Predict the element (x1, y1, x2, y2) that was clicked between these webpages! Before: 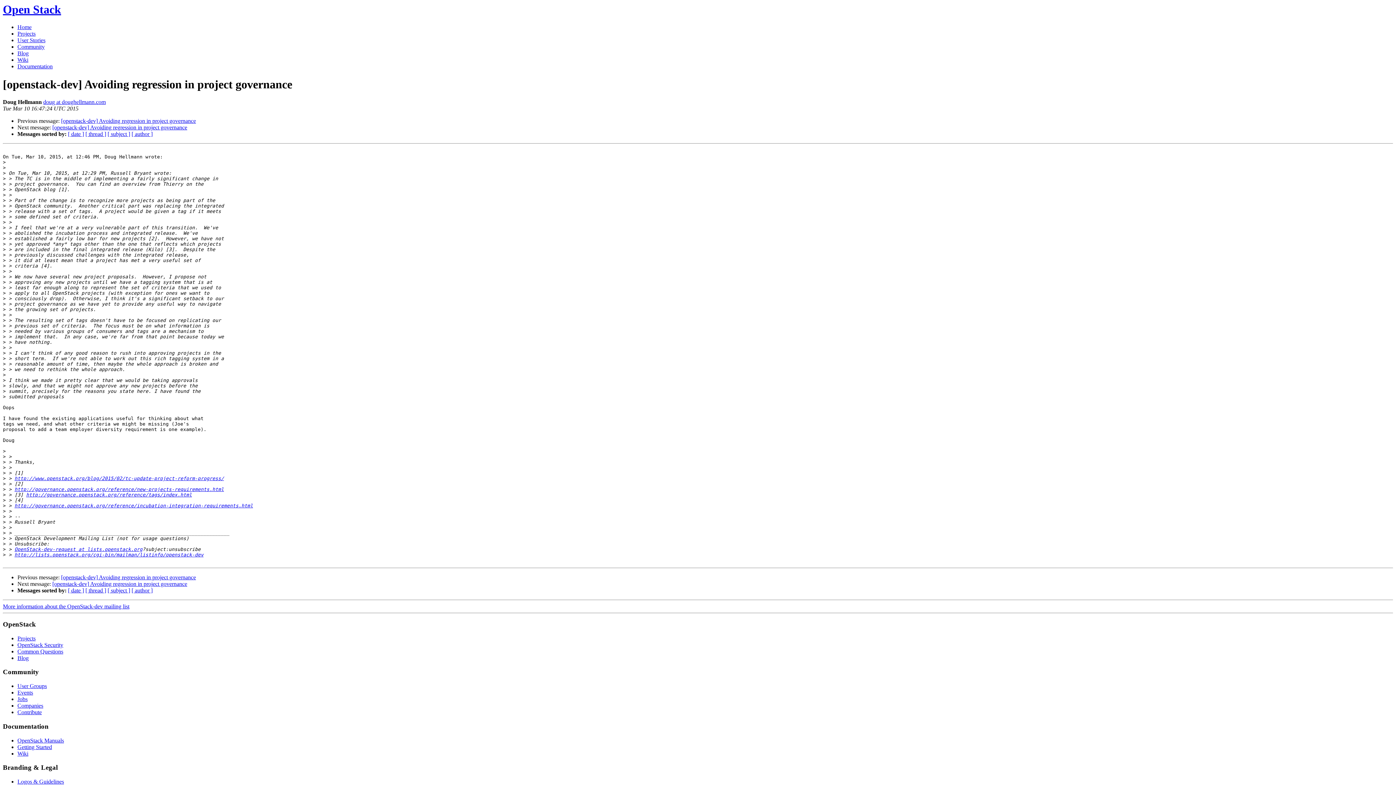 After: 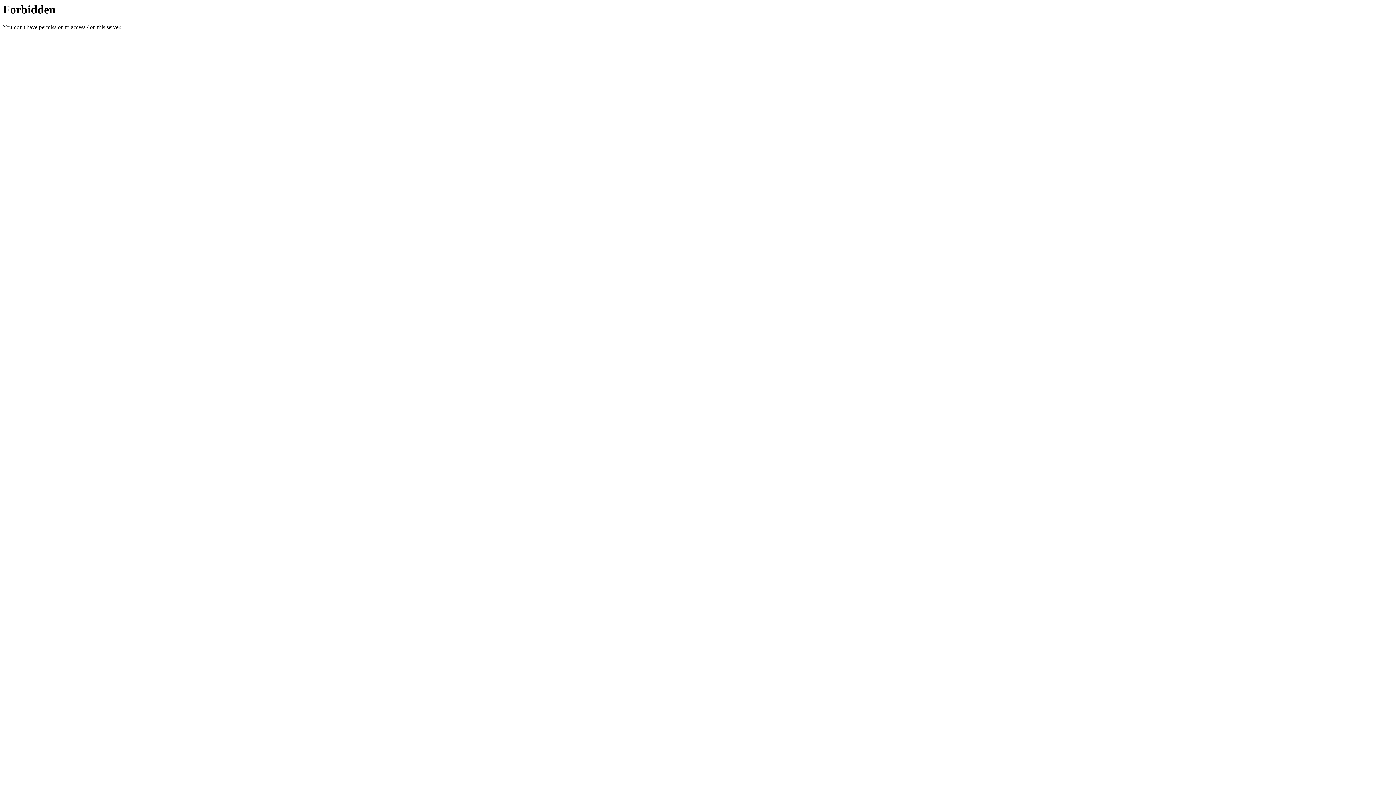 Action: label: Wiki bbox: (17, 750, 28, 756)